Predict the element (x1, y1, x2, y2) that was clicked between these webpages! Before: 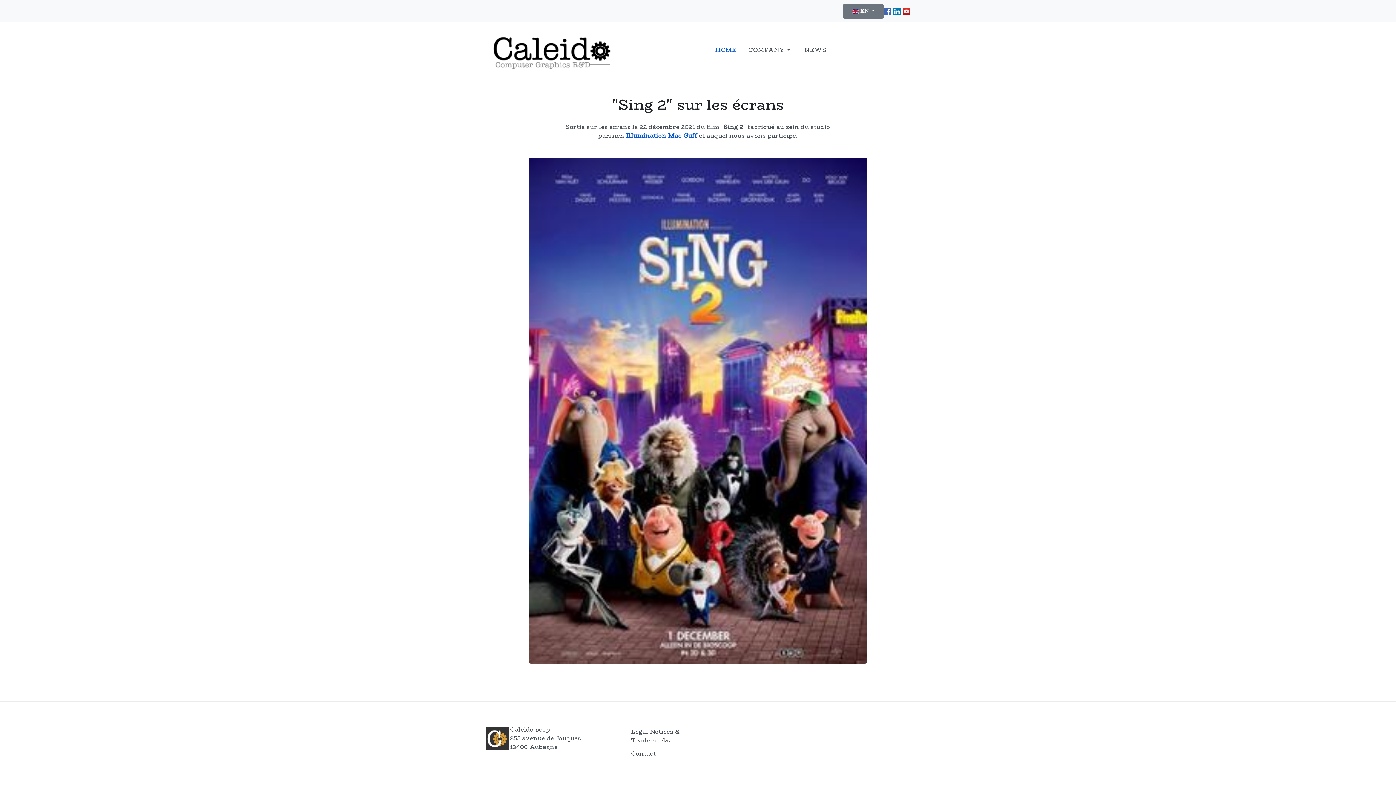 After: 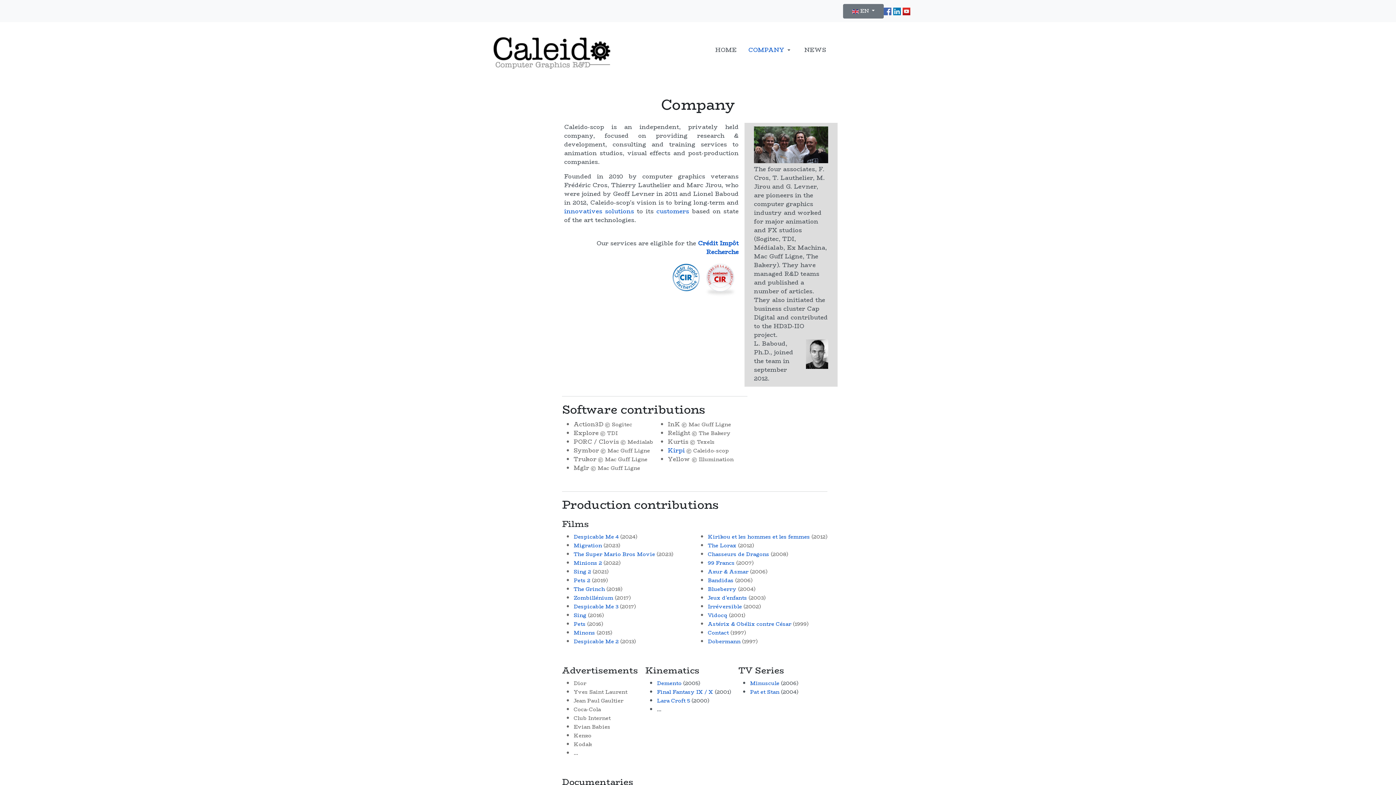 Action: label: COMPANY bbox: (742, 35, 798, 64)